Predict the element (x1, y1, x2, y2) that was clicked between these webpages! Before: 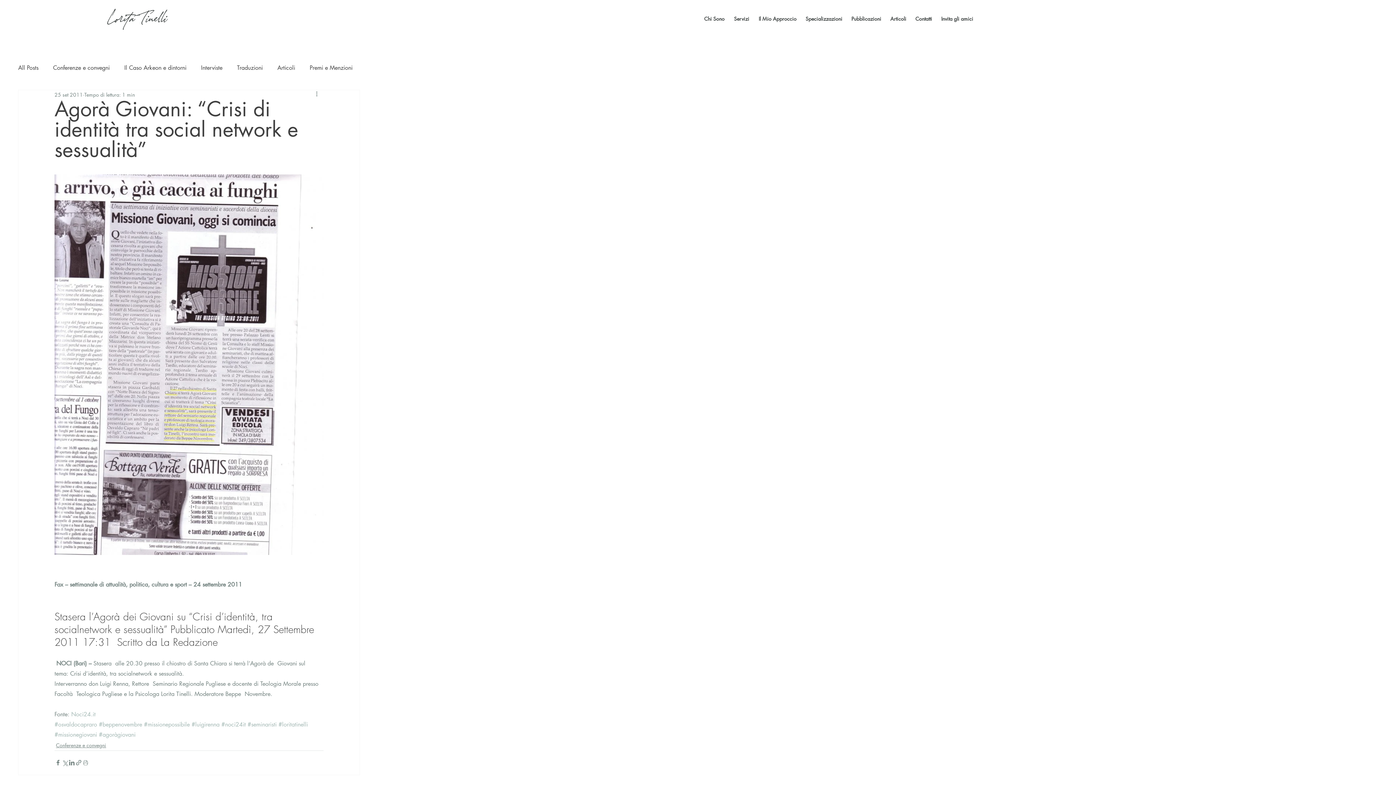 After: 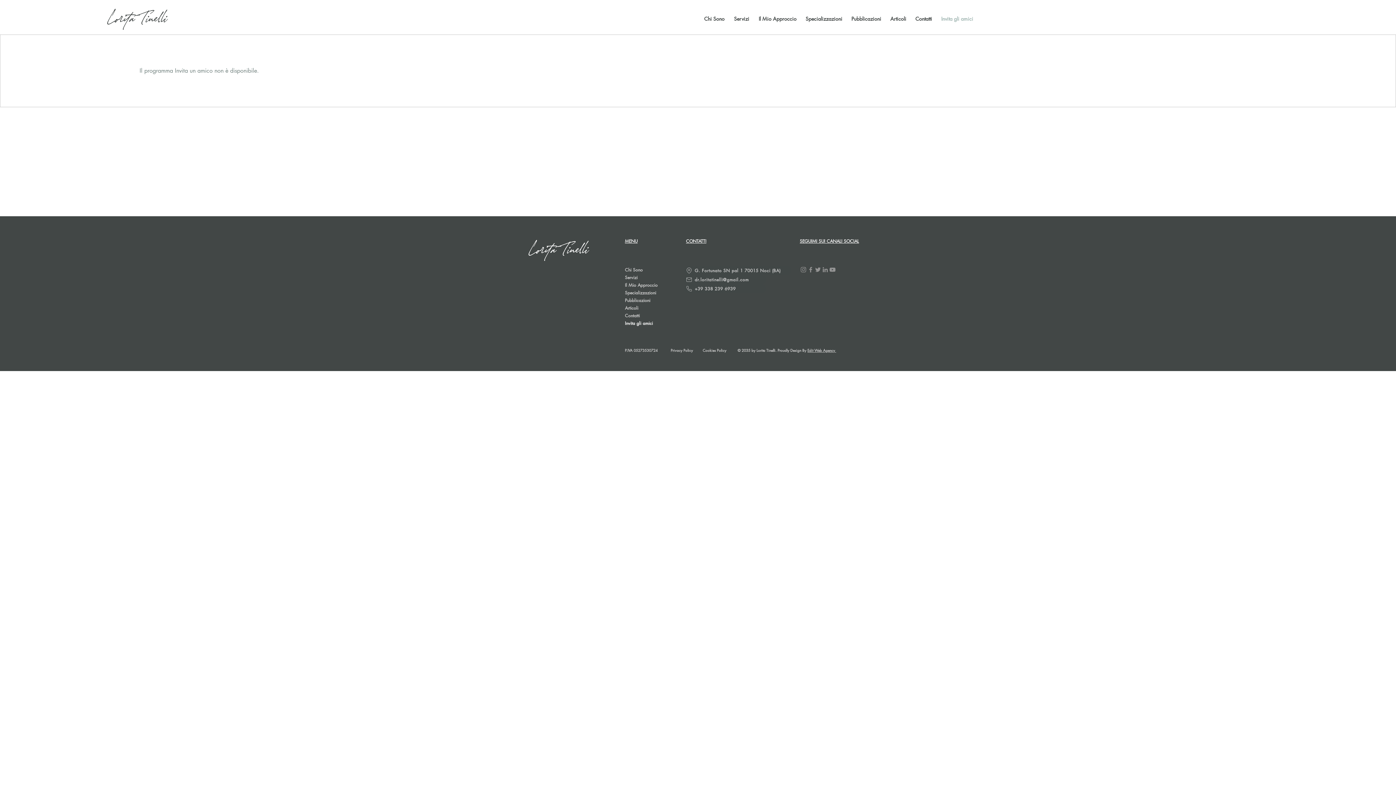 Action: bbox: (936, 9, 977, 28) label: Invita gli amici